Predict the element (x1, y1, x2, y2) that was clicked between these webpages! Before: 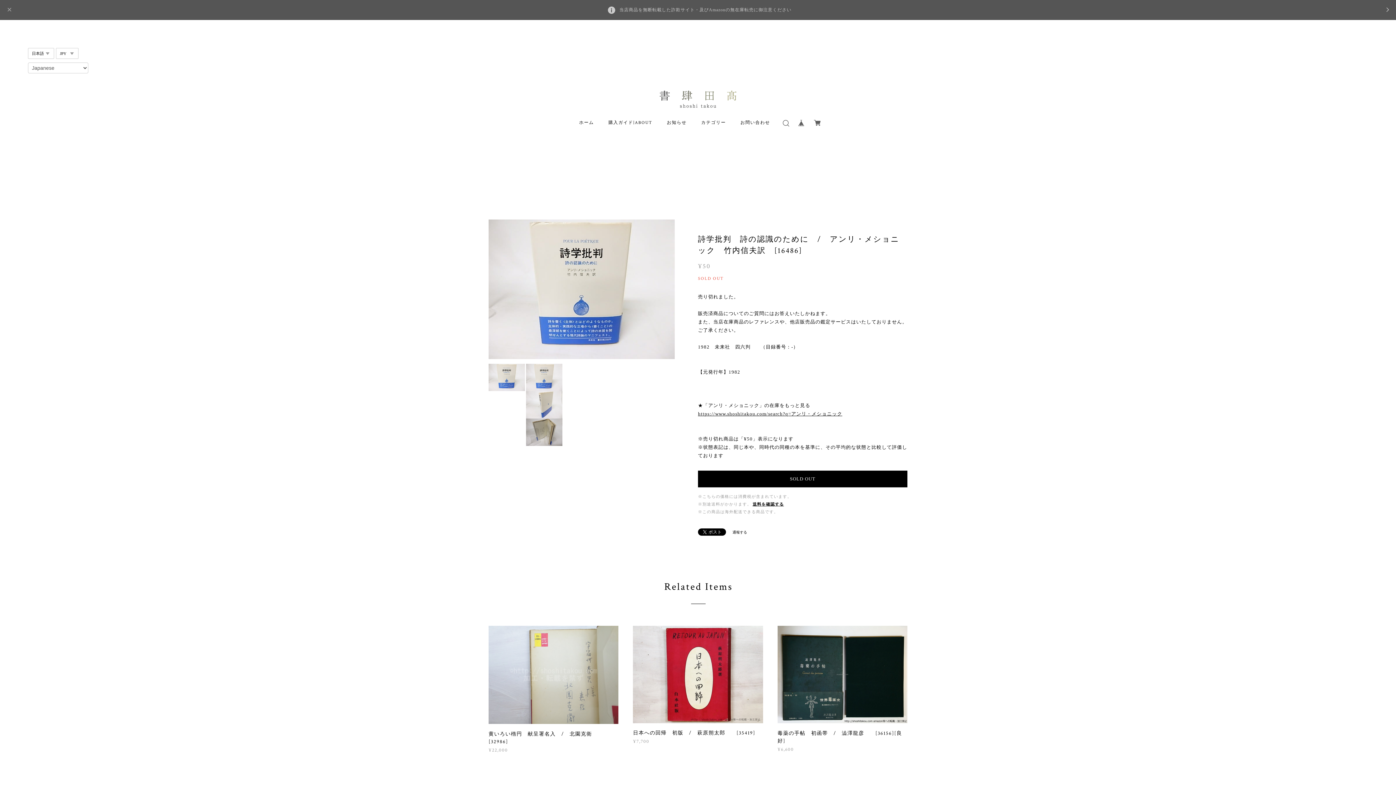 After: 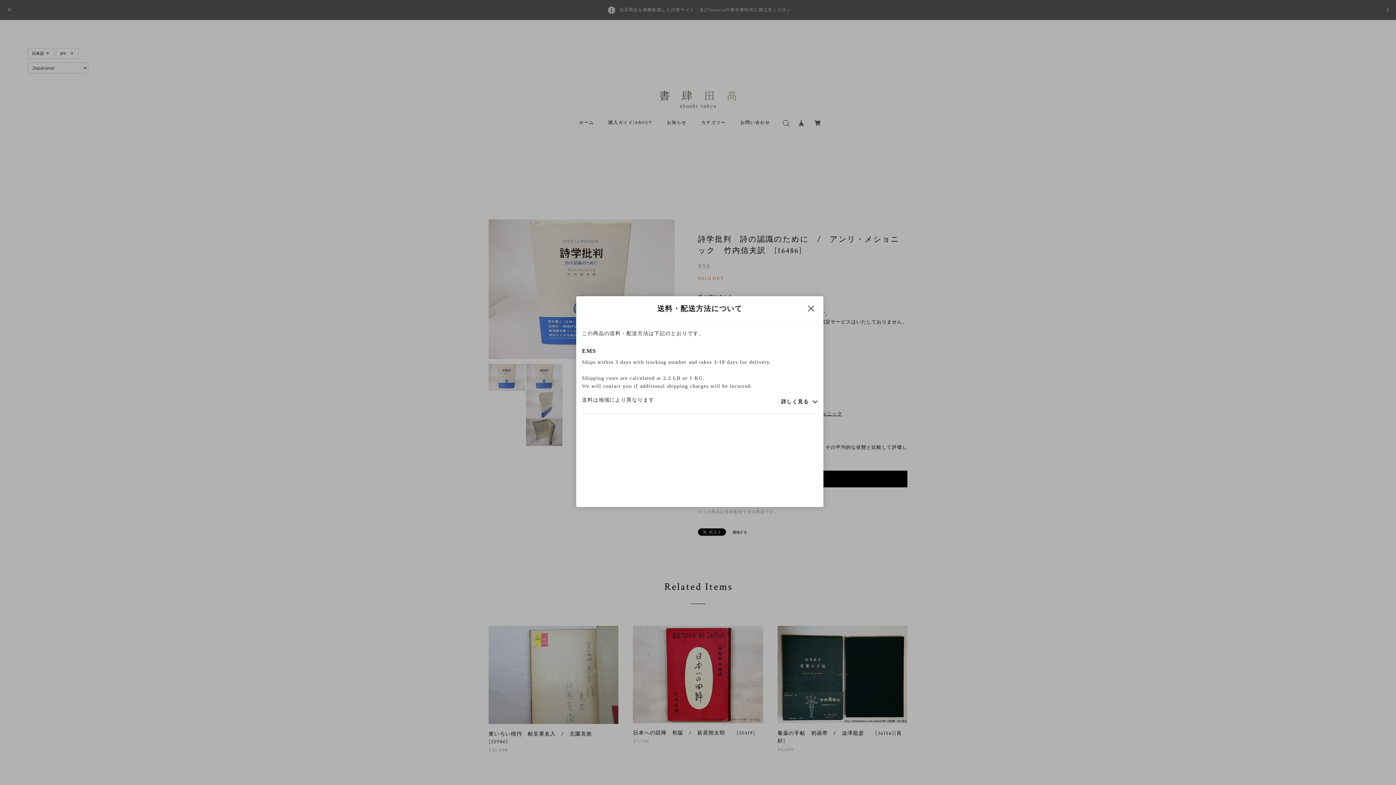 Action: label: 送料を確認する bbox: (752, 502, 784, 506)